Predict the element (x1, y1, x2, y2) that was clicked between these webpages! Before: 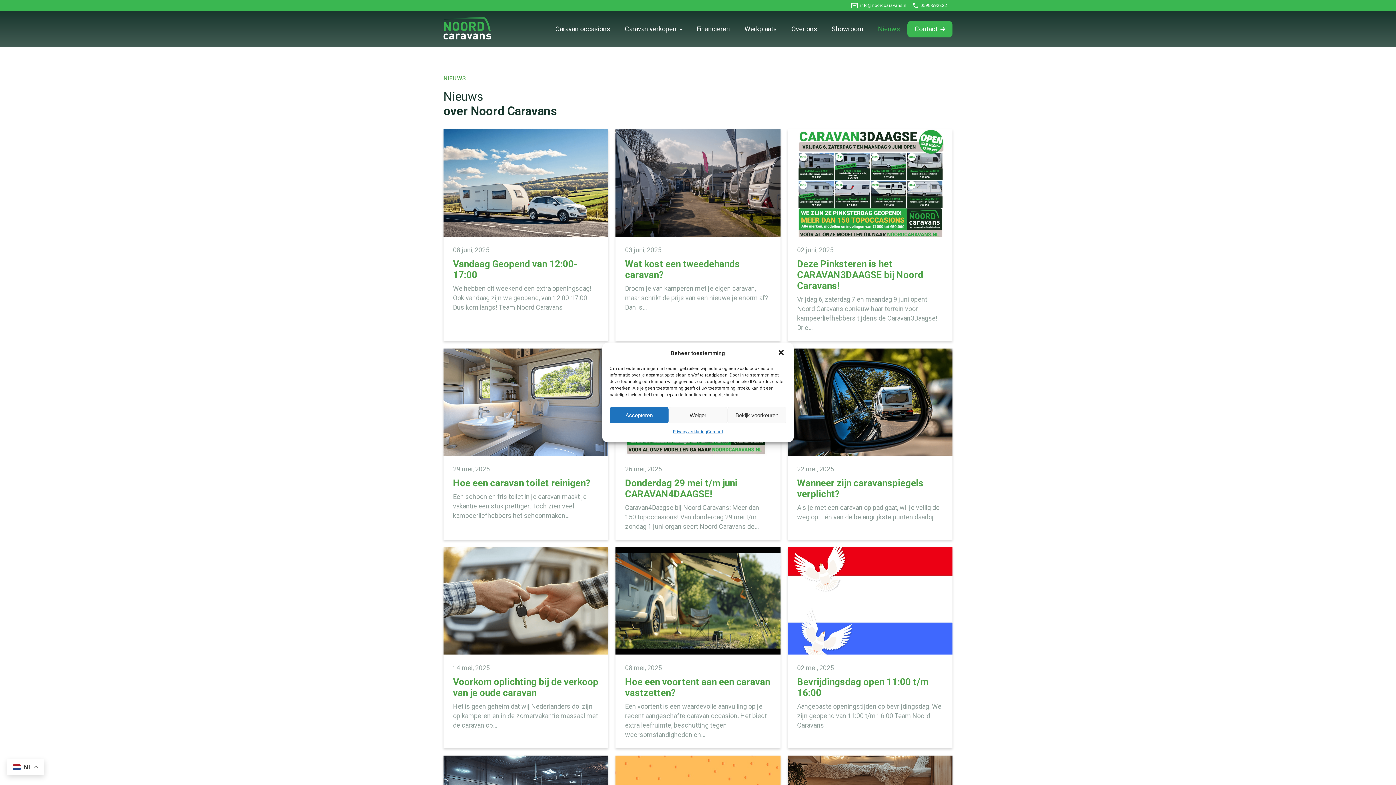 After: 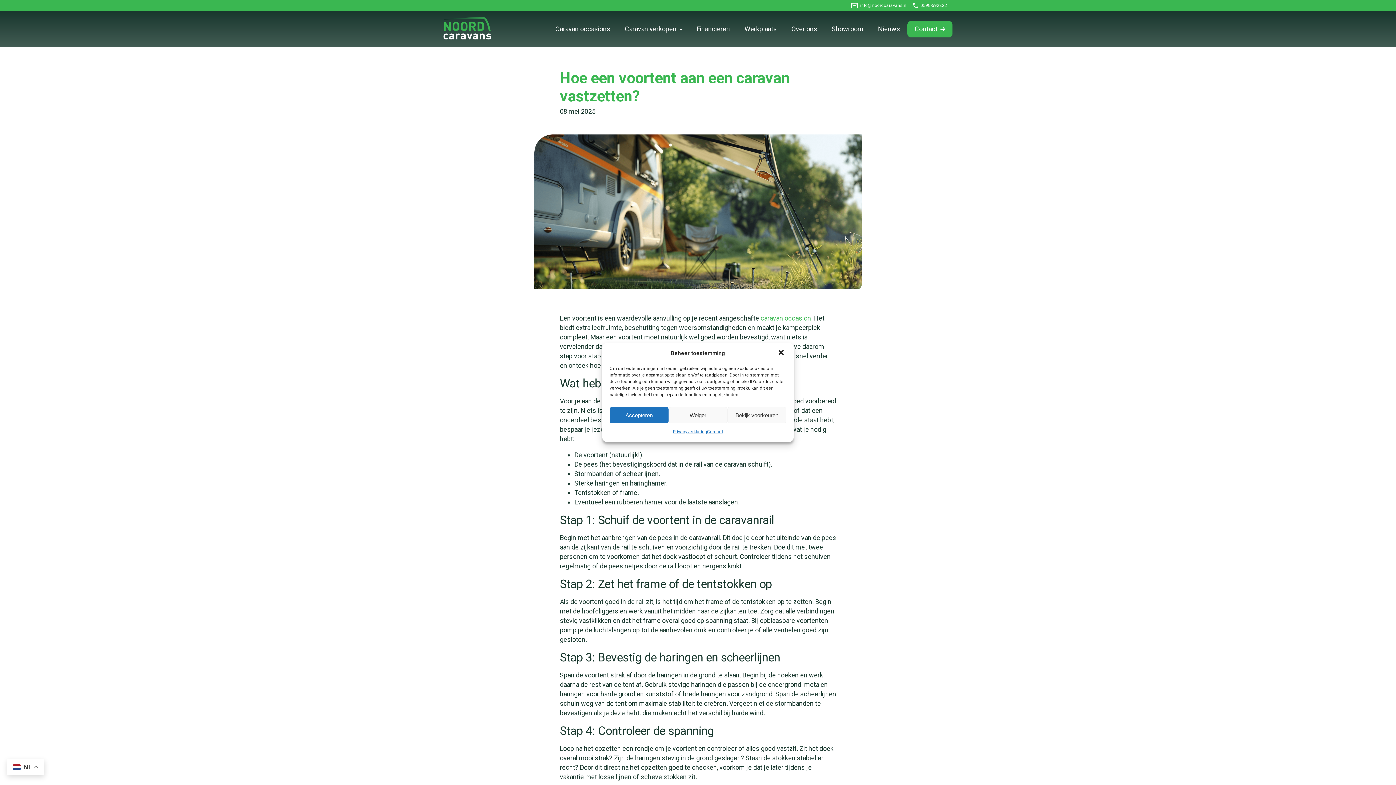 Action: label: 08 mei, 2025
Hoe een voortent aan een caravan vastzetten?
Een voortent is een waardevolle aanvulling op je recent aangeschafte caravan occasion. Het biedt extra leefruimte, beschutting tegen weersomstandigheden en… bbox: (615, 547, 780, 748)